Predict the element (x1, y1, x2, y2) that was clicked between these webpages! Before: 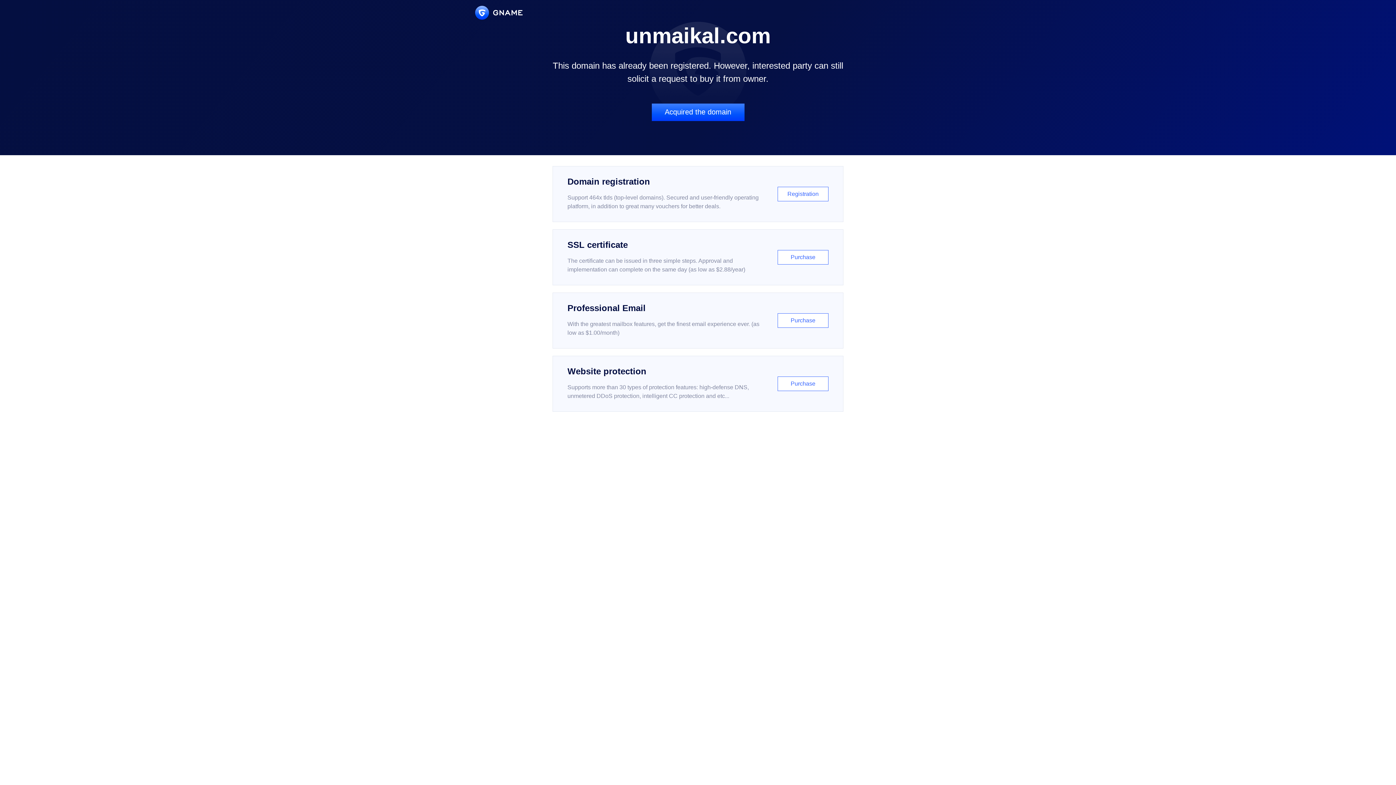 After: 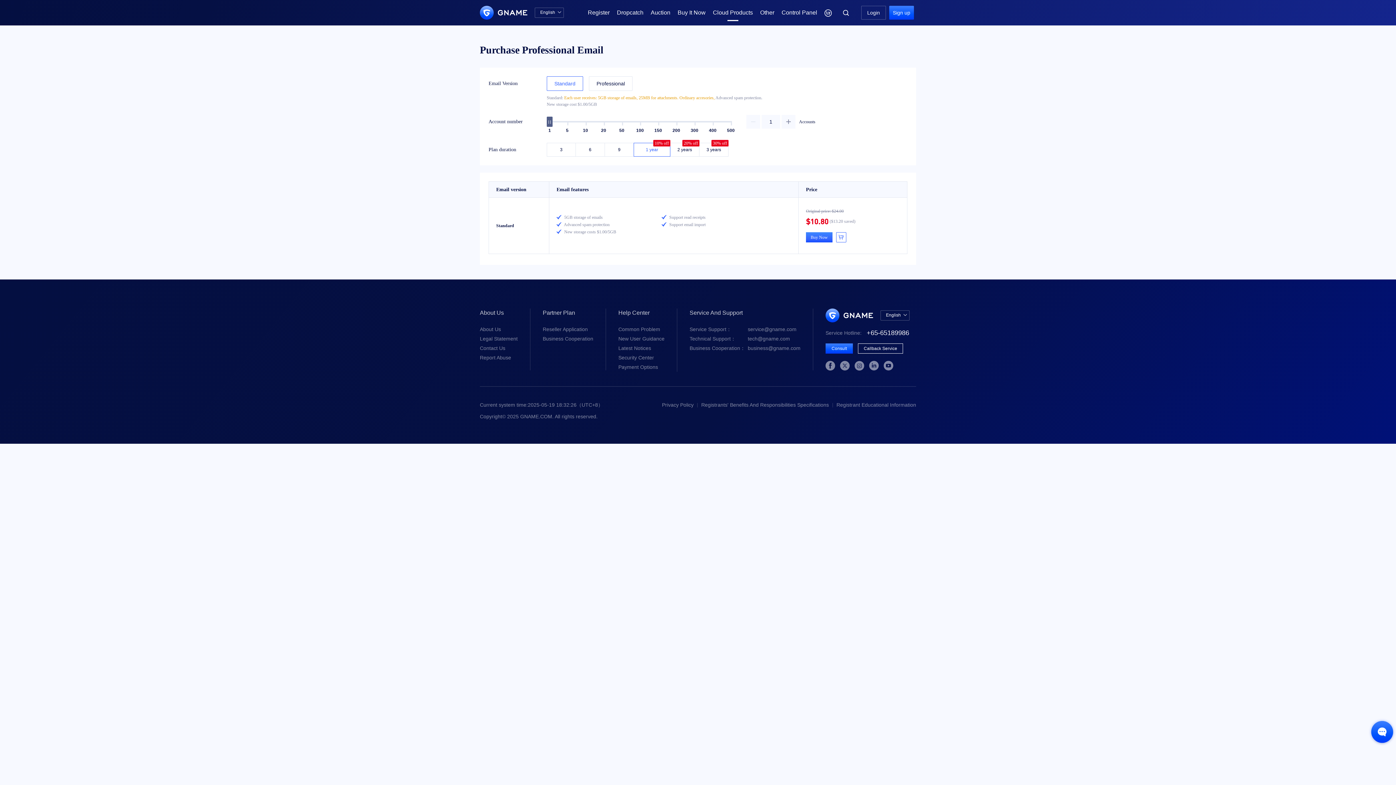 Action: label: Professional Email

With the greatest mailbox features, get the finest email experience ever. (as low as $1.00/month)

Purchase bbox: (552, 292, 843, 348)